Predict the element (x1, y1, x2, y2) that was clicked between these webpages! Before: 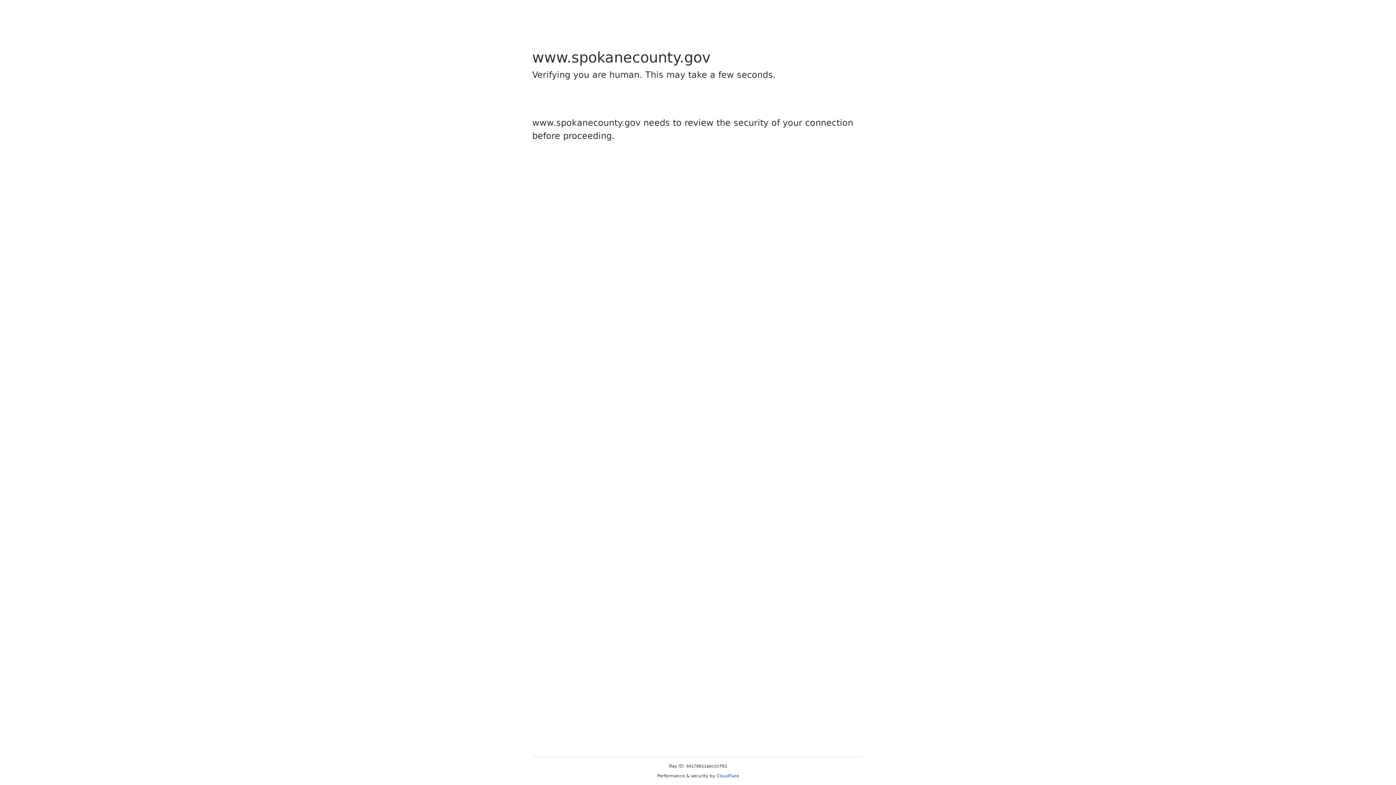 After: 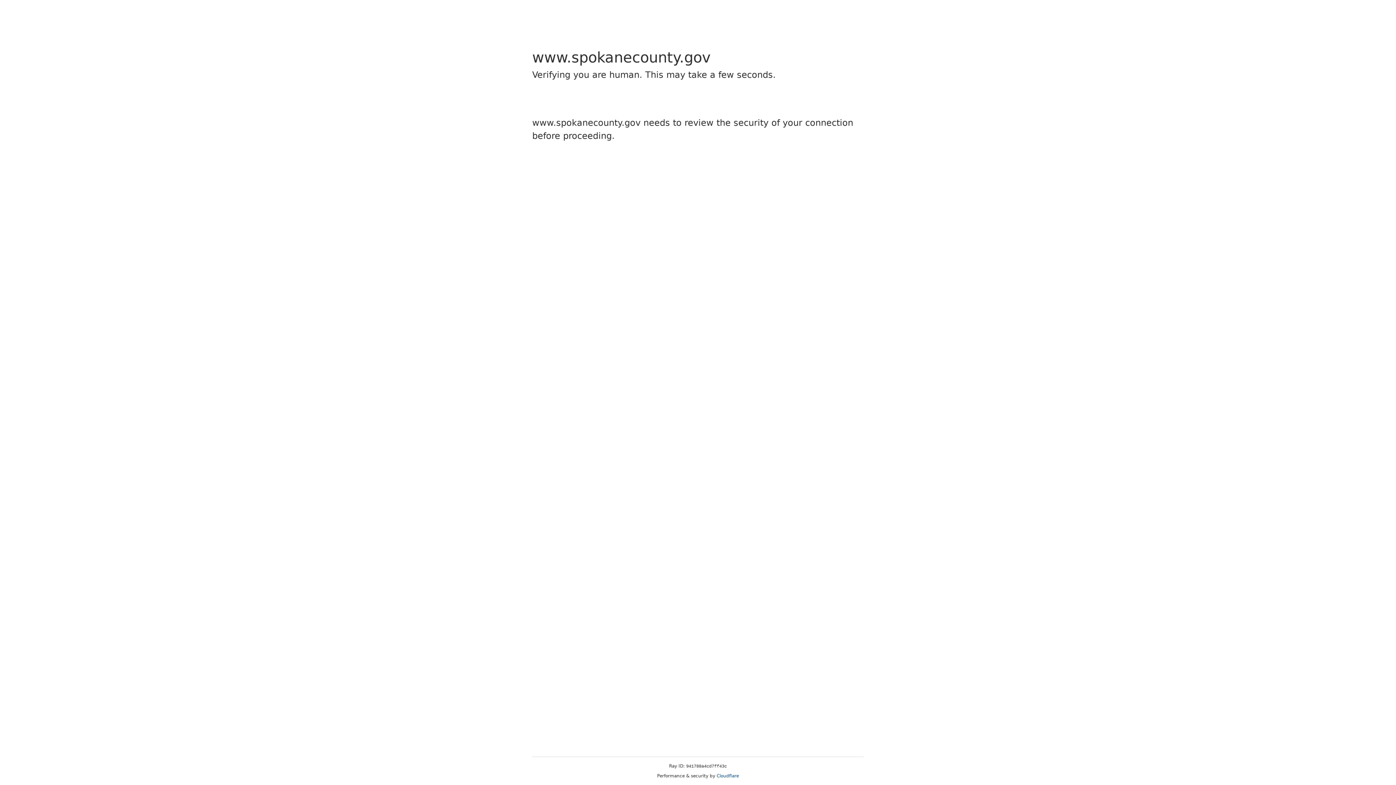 Action: bbox: (716, 773, 739, 778) label: Cloudflare